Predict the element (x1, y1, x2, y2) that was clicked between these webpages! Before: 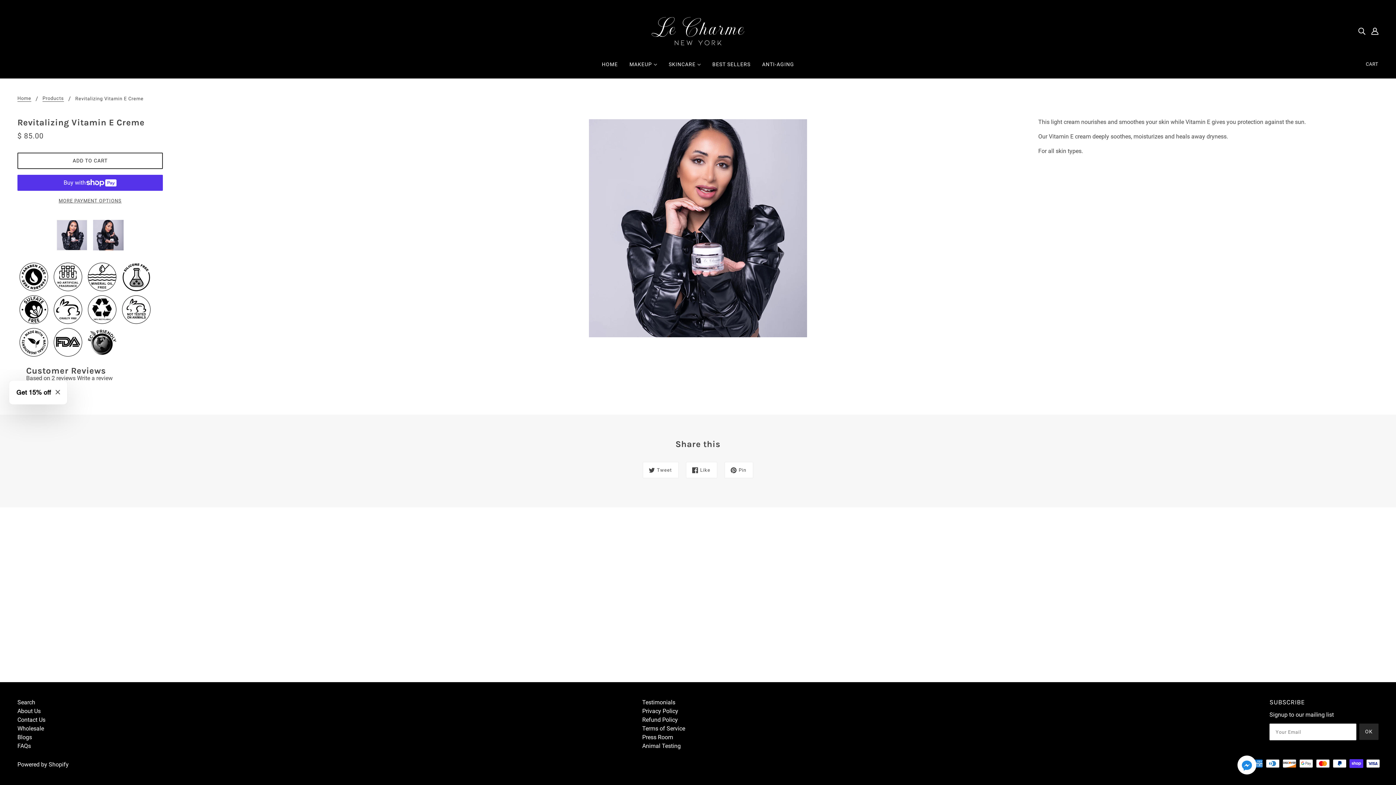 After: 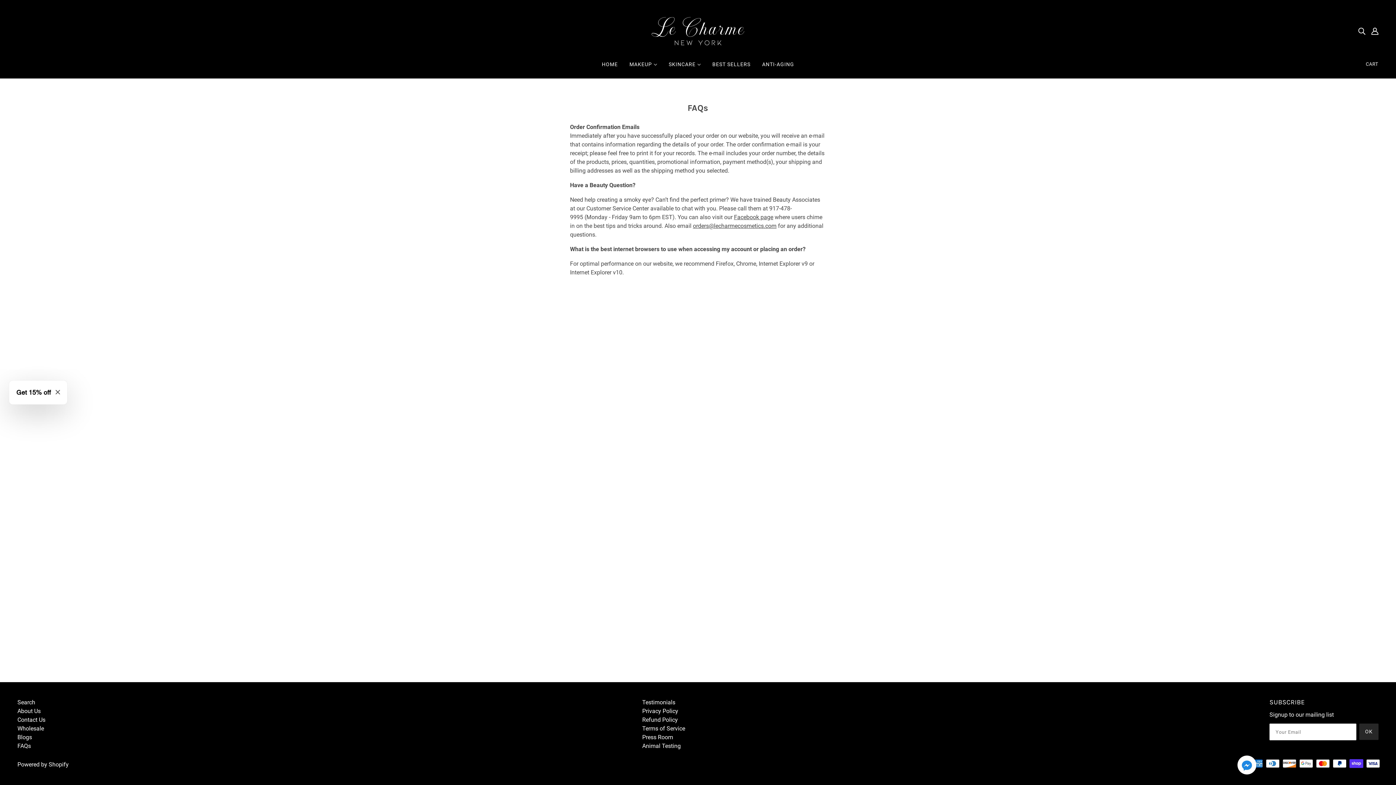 Action: bbox: (17, 742, 30, 749) label: FAQs